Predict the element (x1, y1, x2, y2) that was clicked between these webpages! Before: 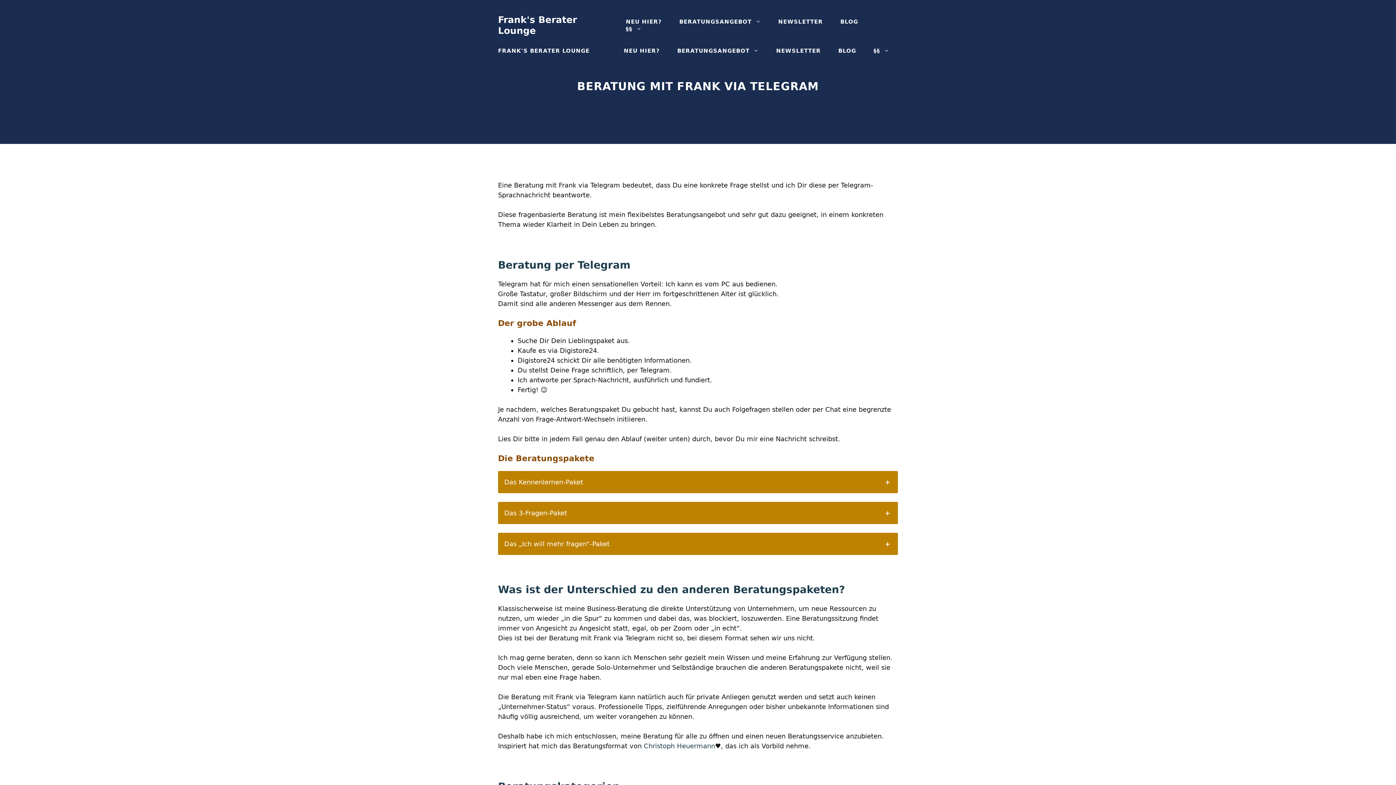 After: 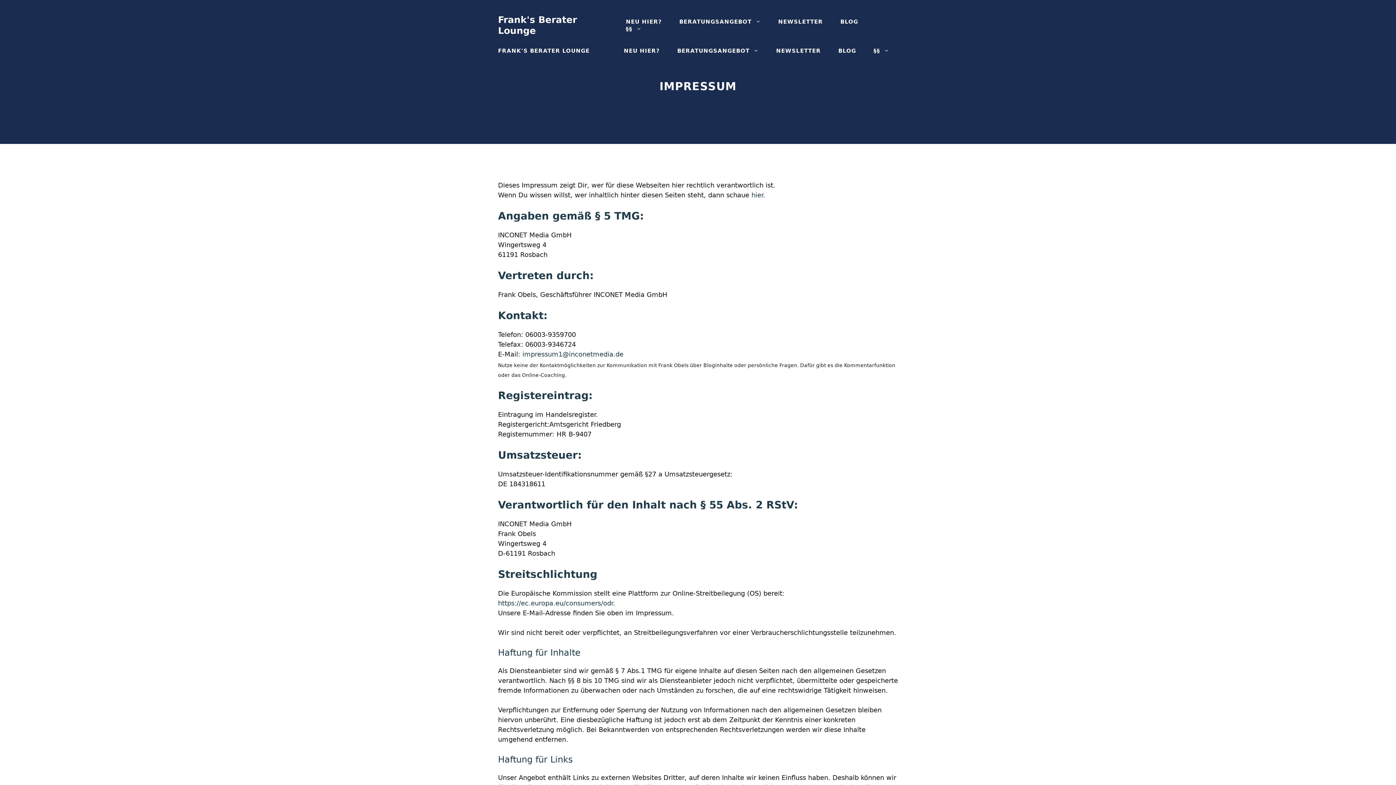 Action: label: §§ bbox: (865, 47, 898, 54)